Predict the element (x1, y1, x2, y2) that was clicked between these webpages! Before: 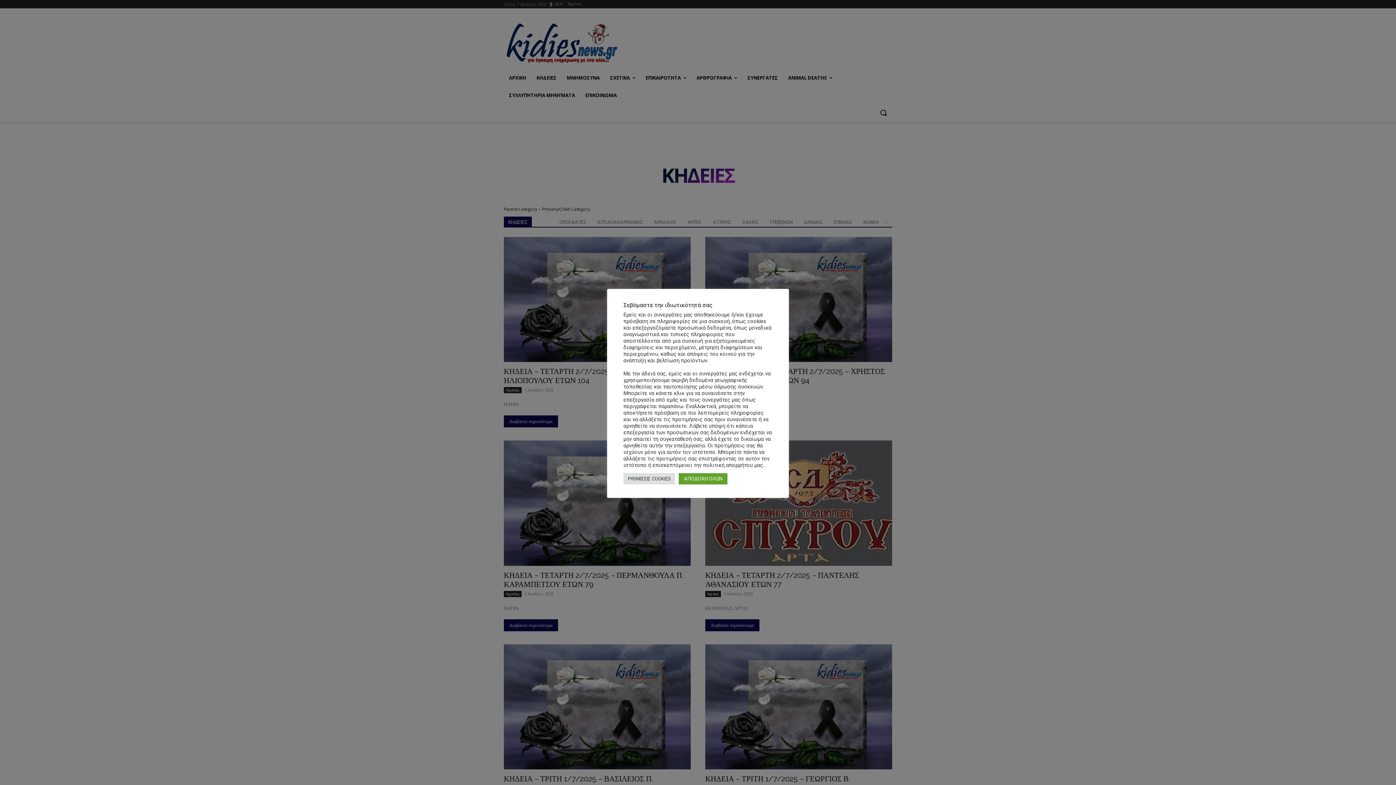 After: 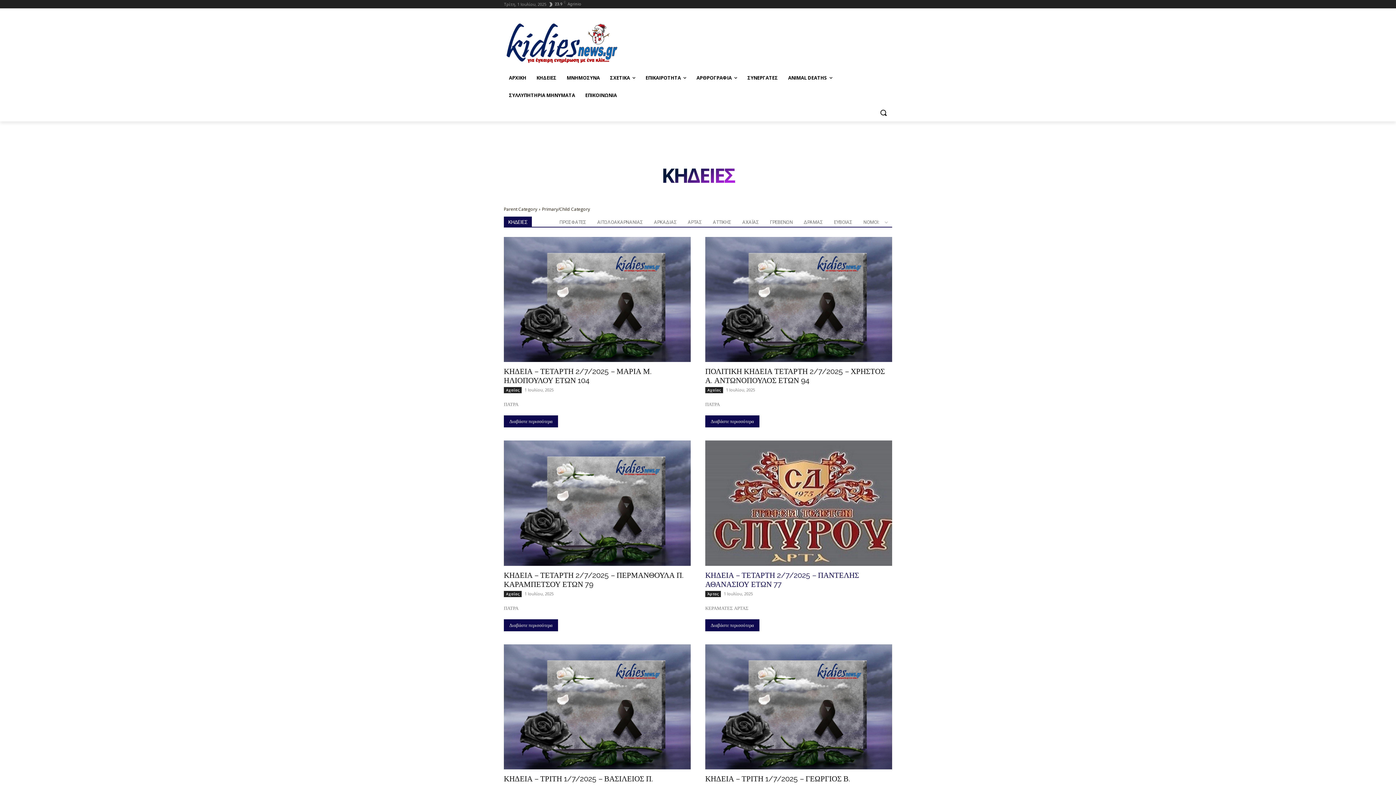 Action: bbox: (678, 473, 727, 484) label: ΑΠΟΔΟΧΗ ΟΛΩΝ